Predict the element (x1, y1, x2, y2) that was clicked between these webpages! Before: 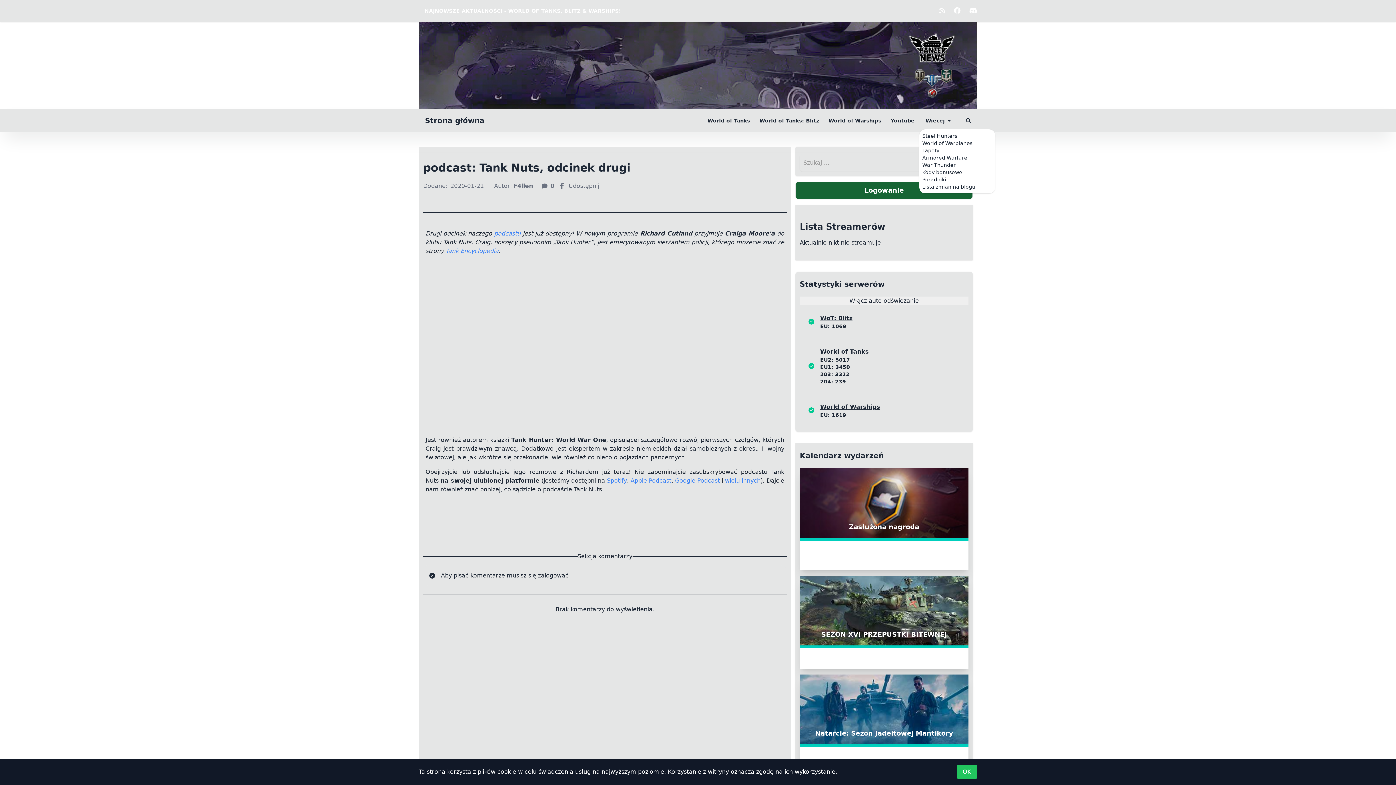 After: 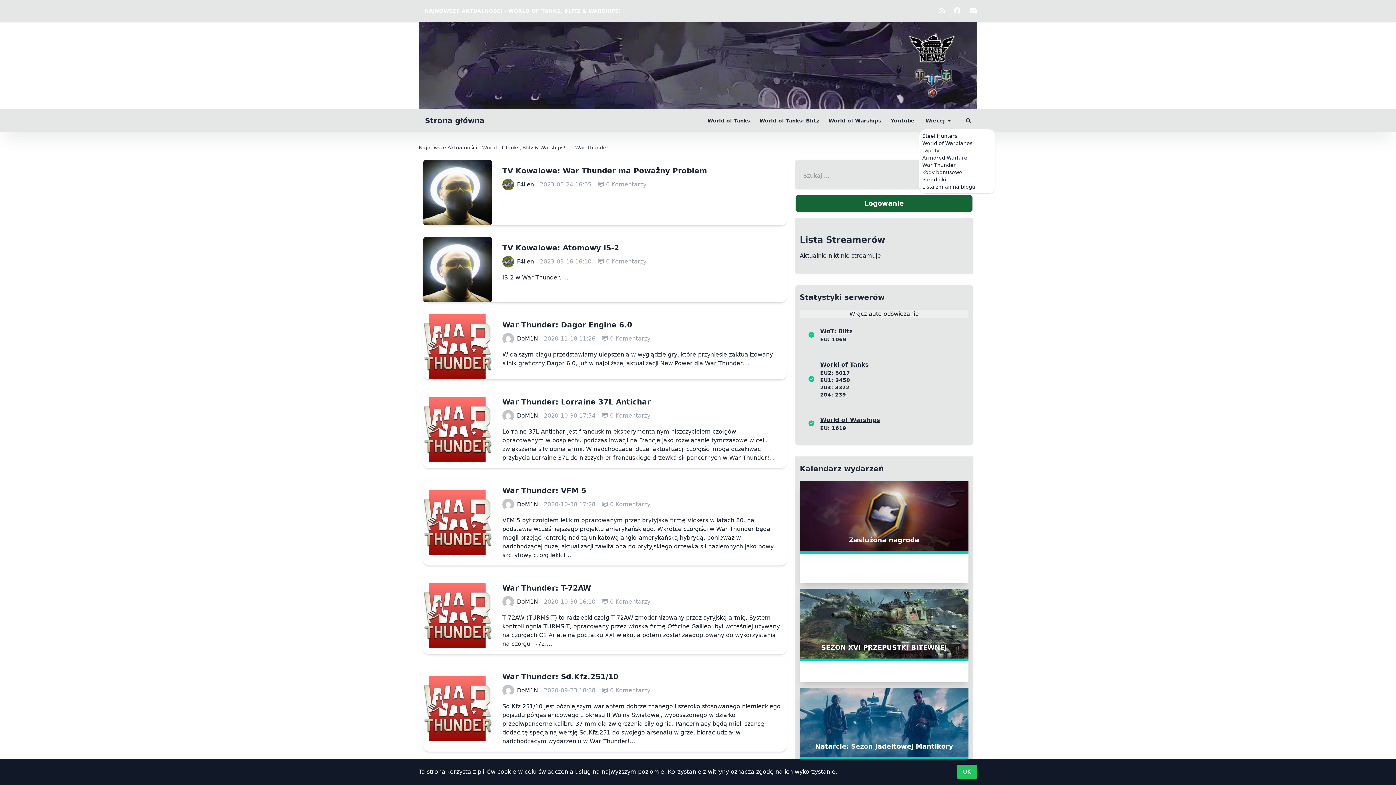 Action: label: War Thunder bbox: (922, 162, 956, 168)